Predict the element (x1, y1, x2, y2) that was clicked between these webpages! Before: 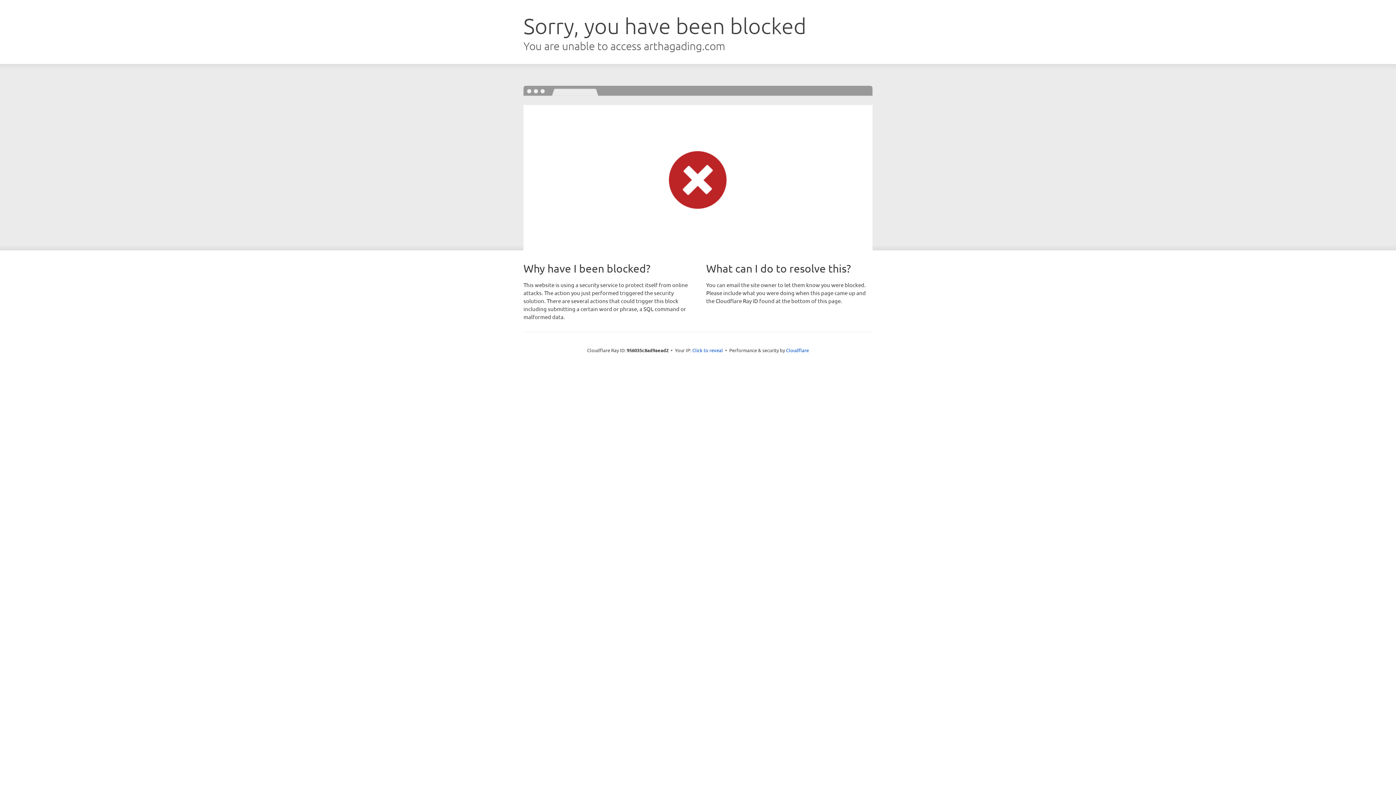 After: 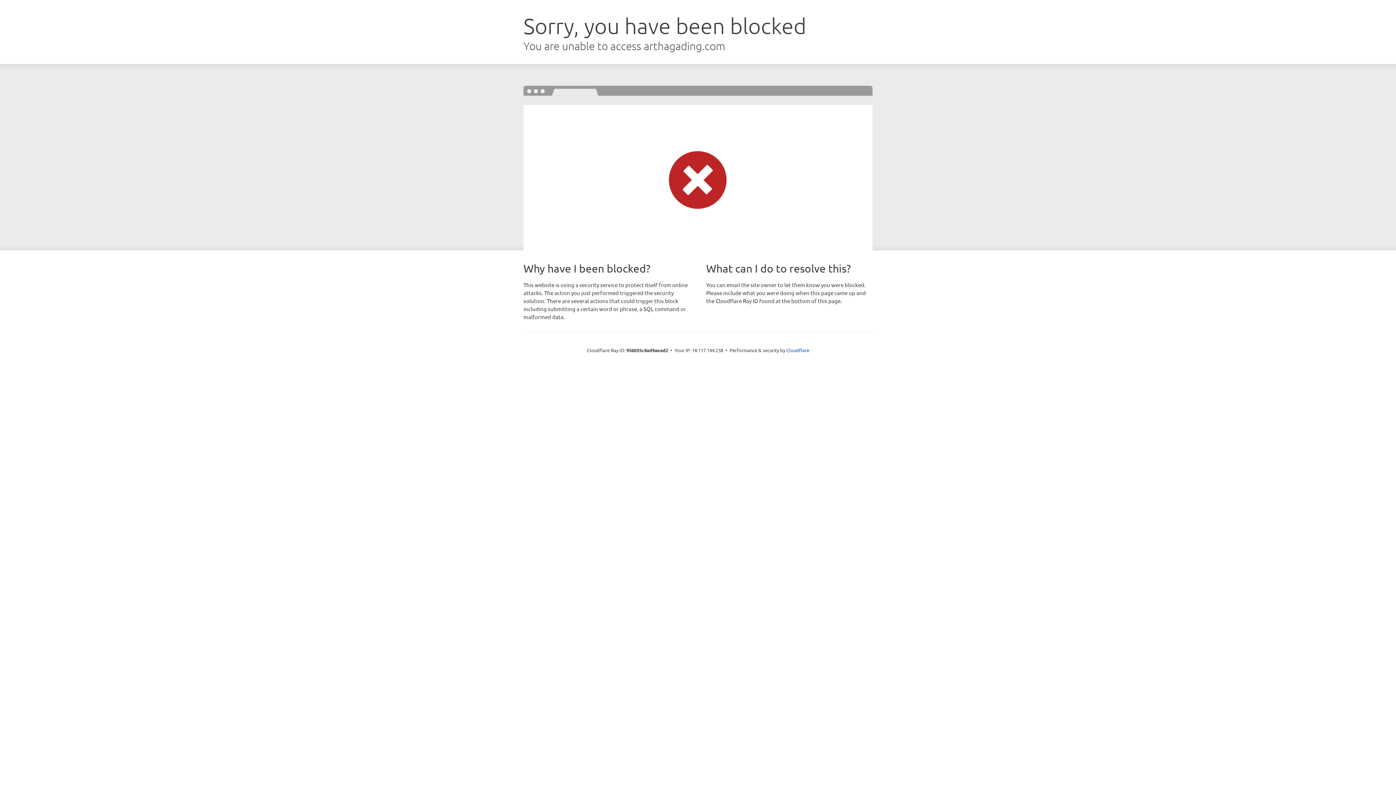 Action: bbox: (692, 346, 723, 353) label: Click to reveal